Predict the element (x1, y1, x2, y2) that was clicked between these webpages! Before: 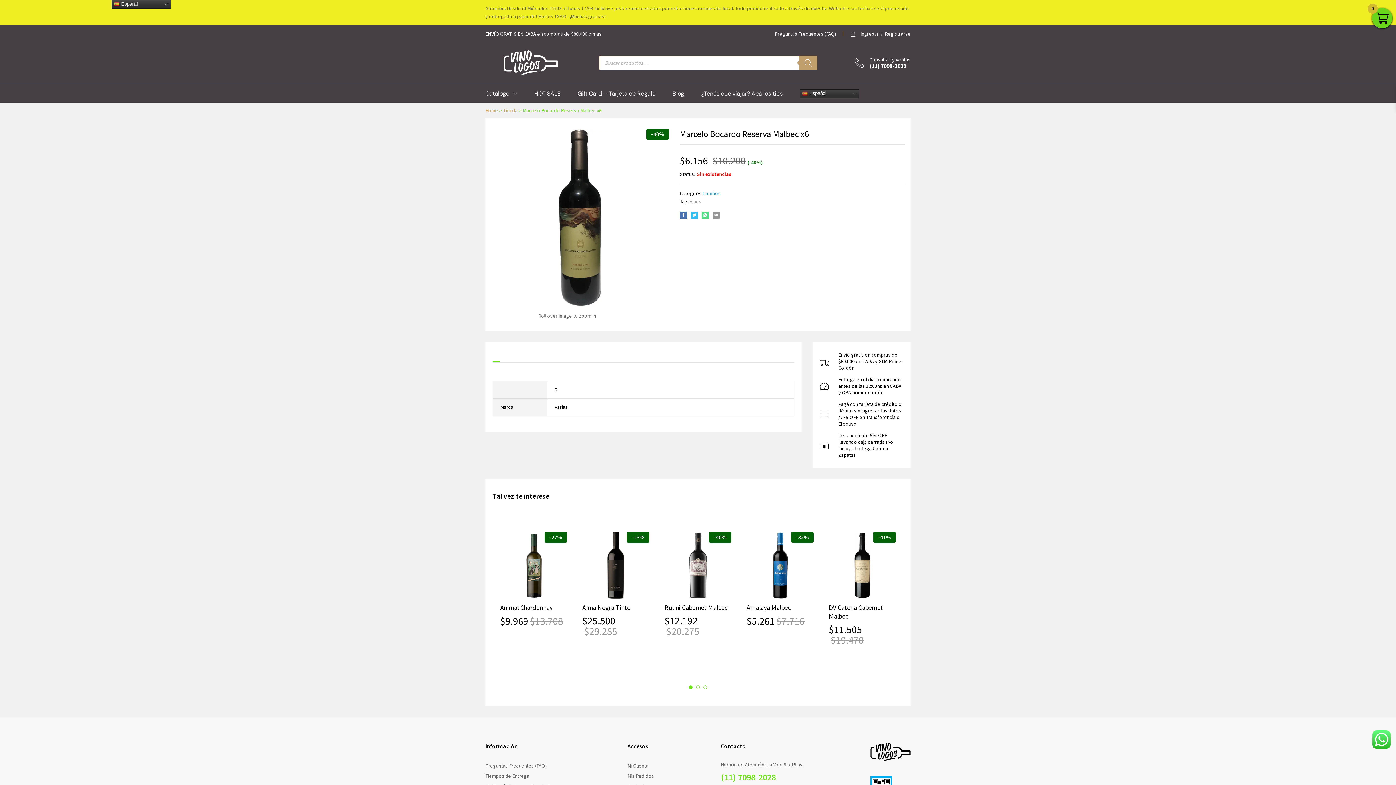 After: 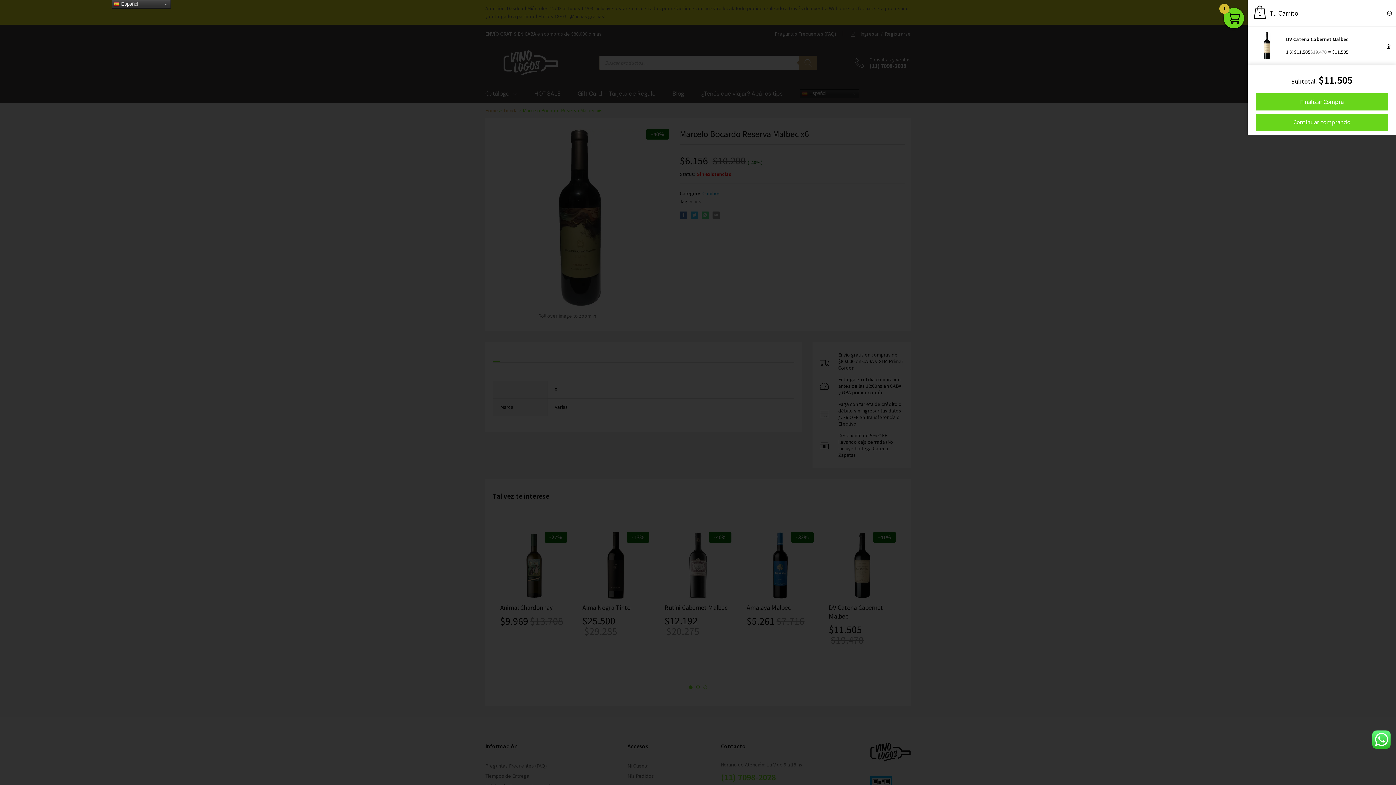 Action: bbox: (855, 588, 867, 601) label: Añadir al carrito: “DV Catena Cabernet Malbec”